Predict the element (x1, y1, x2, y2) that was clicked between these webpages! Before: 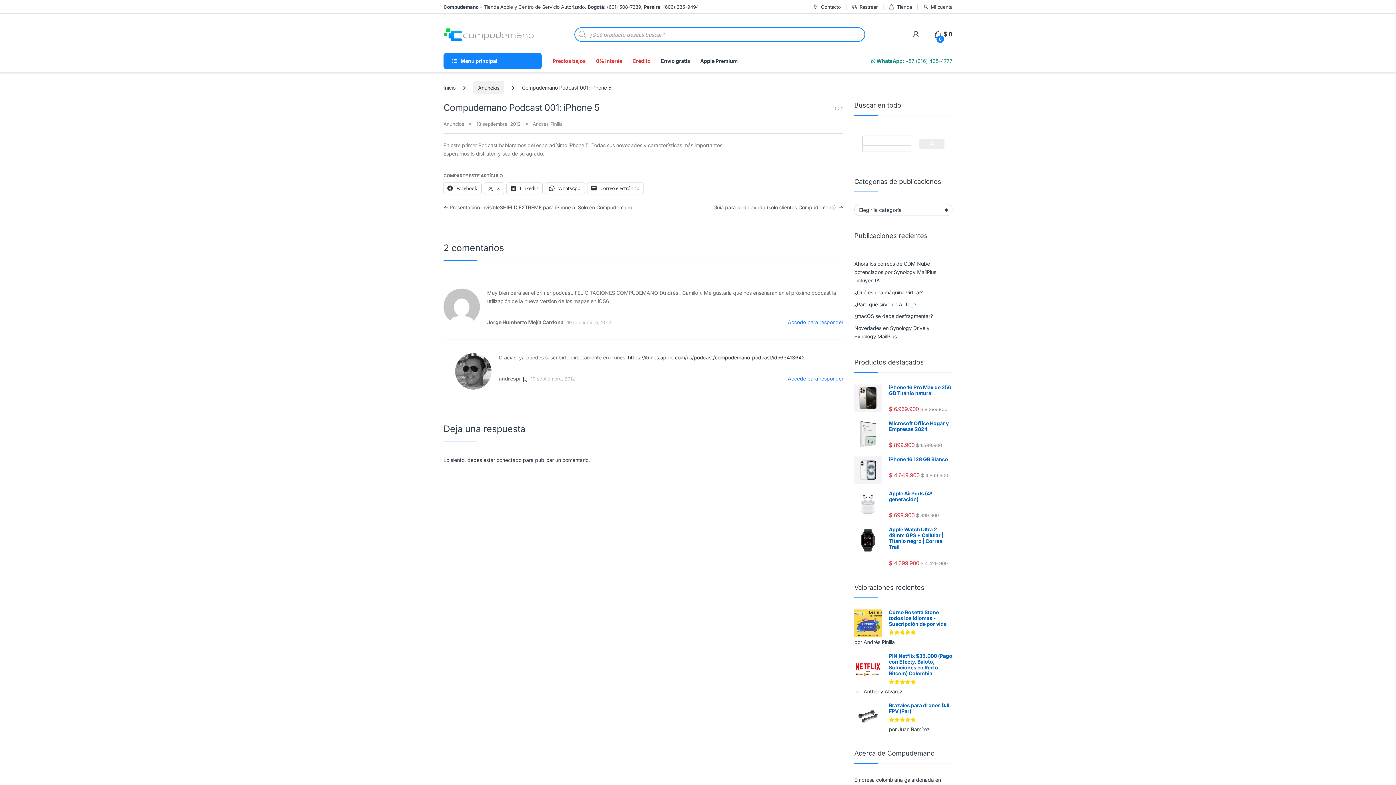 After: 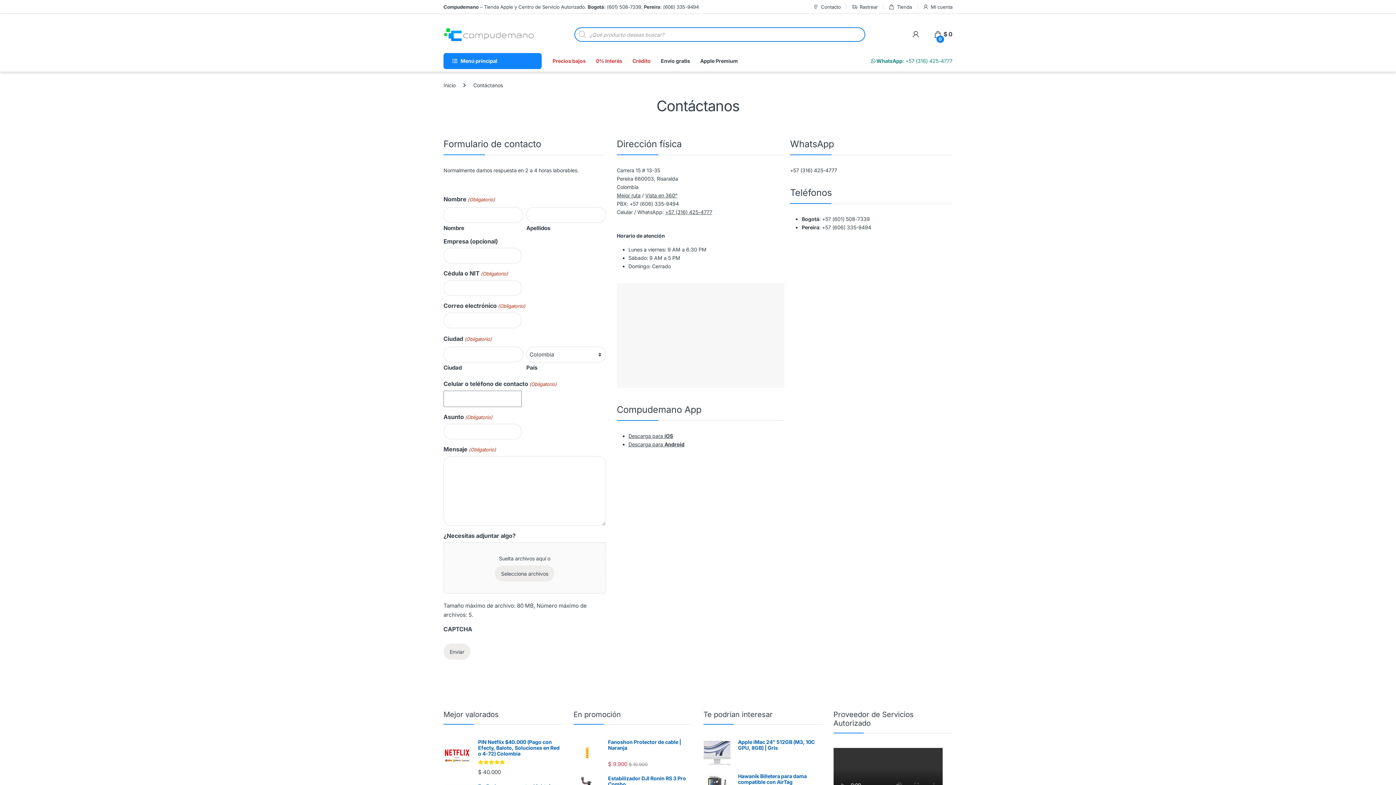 Action: bbox: (813, 0, 841, 13) label: Contacto